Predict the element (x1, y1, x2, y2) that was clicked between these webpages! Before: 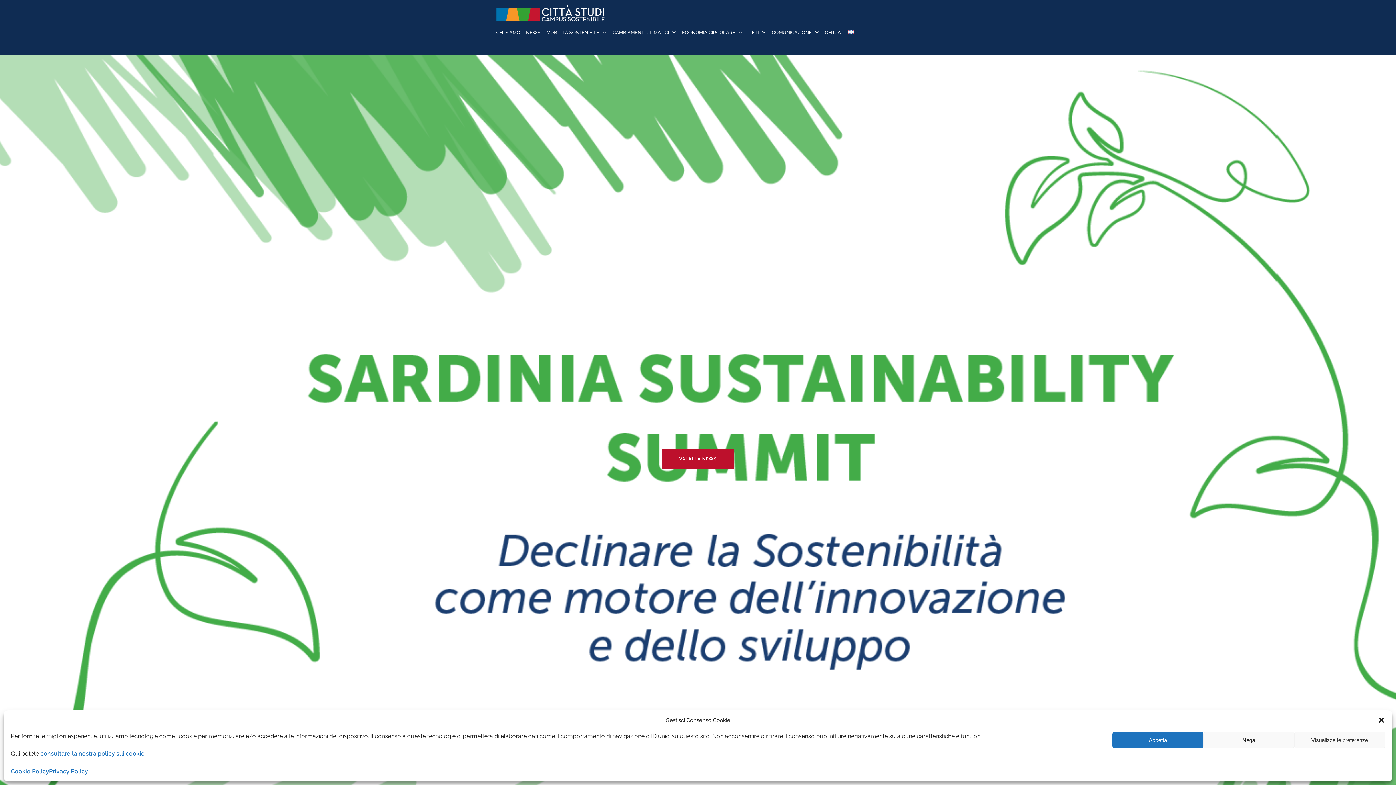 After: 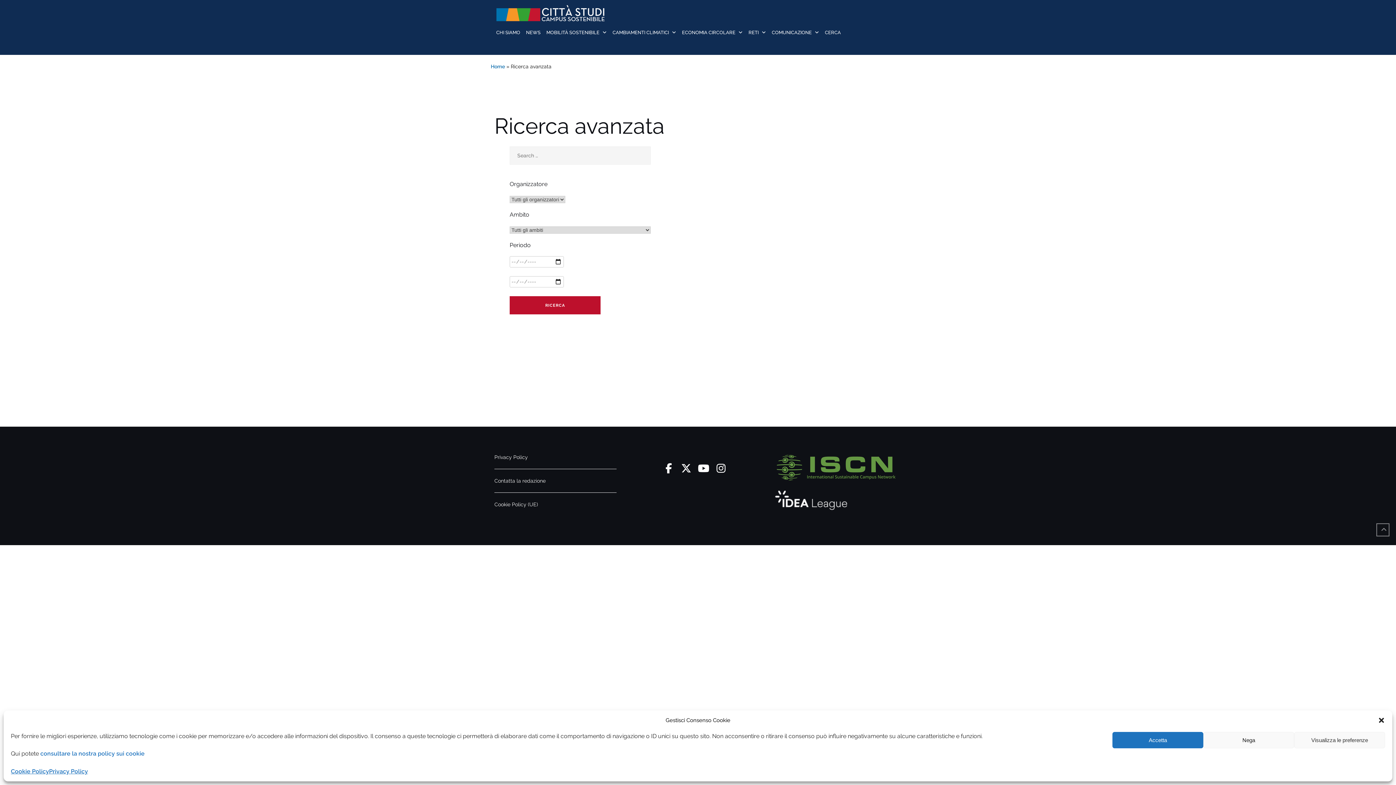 Action: label: CERCA bbox: (825, 22, 841, 42)